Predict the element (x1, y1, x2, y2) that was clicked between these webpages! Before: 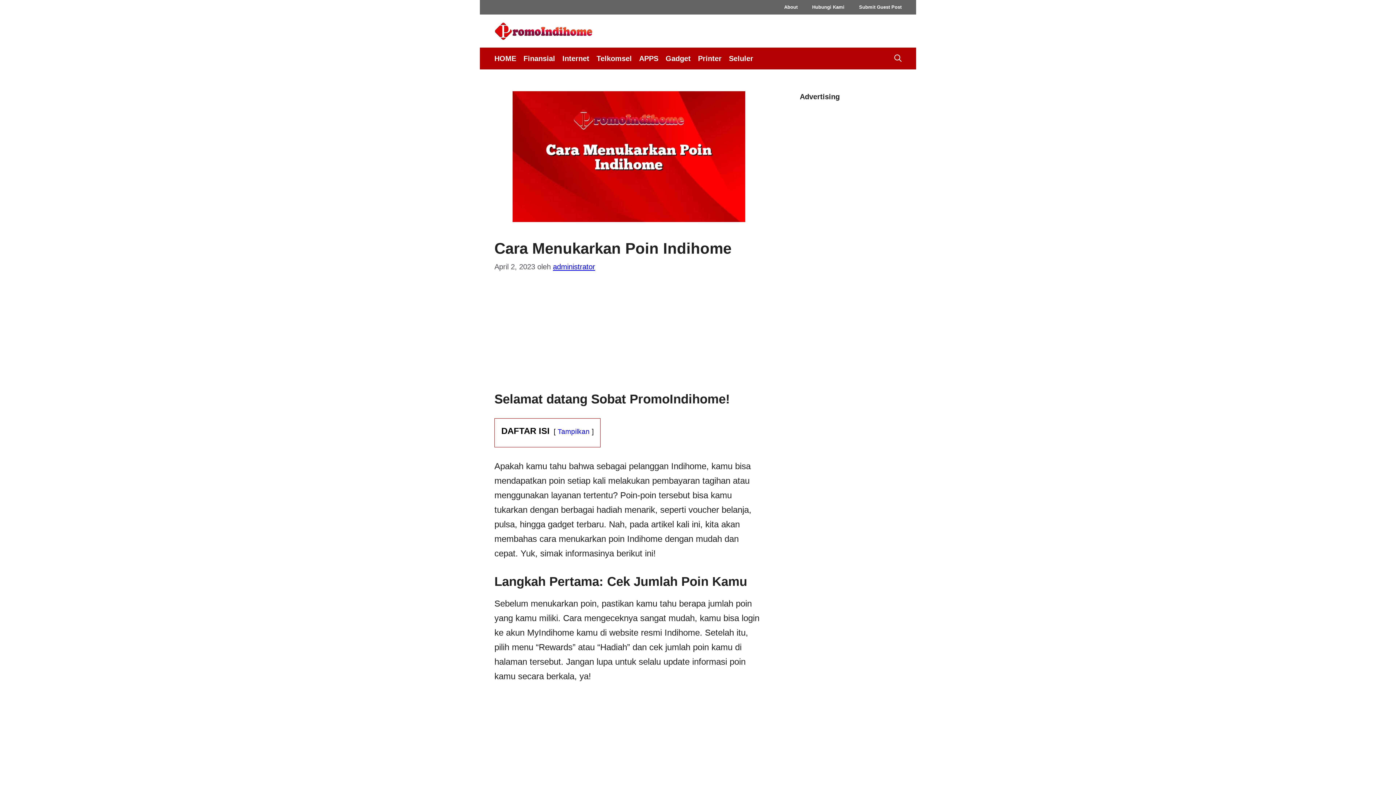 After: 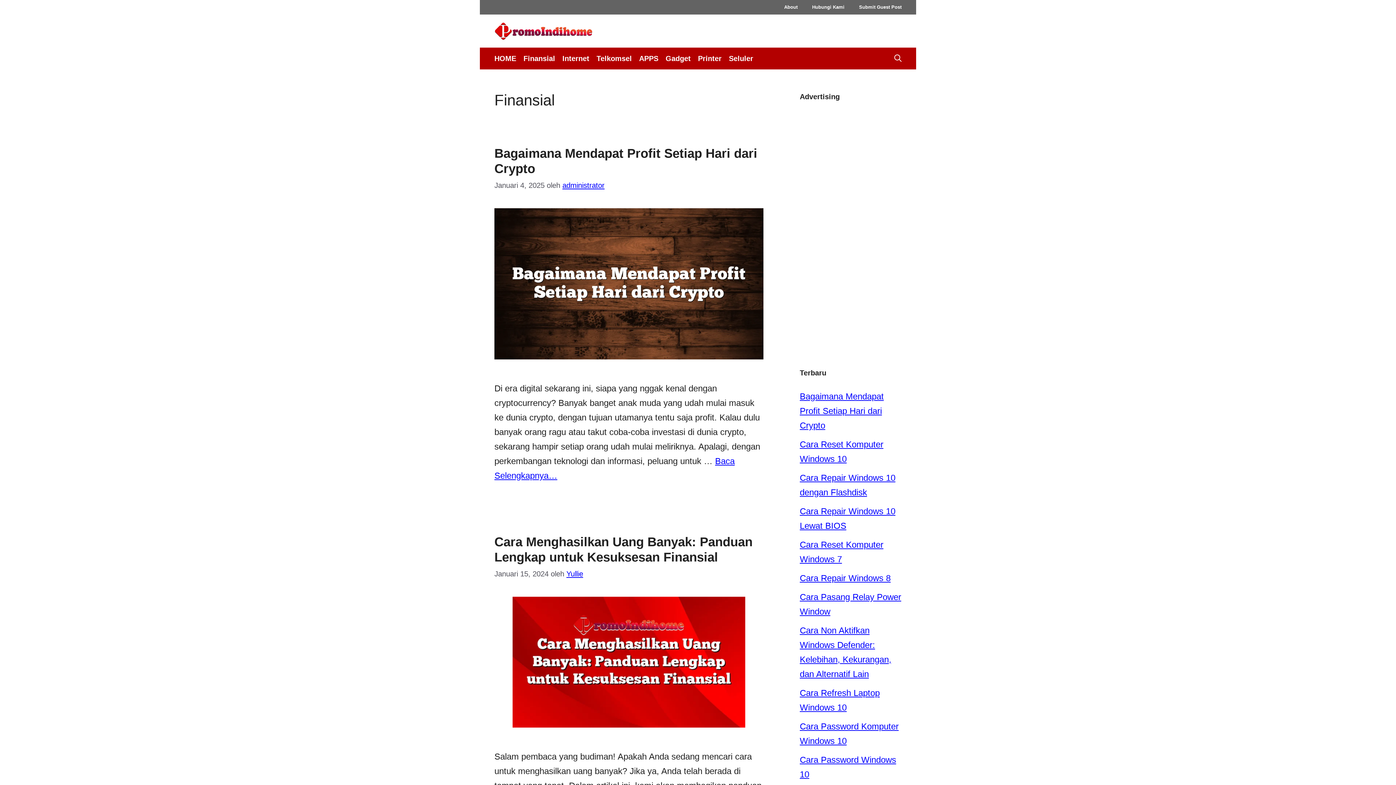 Action: bbox: (520, 47, 558, 69) label: Finansial